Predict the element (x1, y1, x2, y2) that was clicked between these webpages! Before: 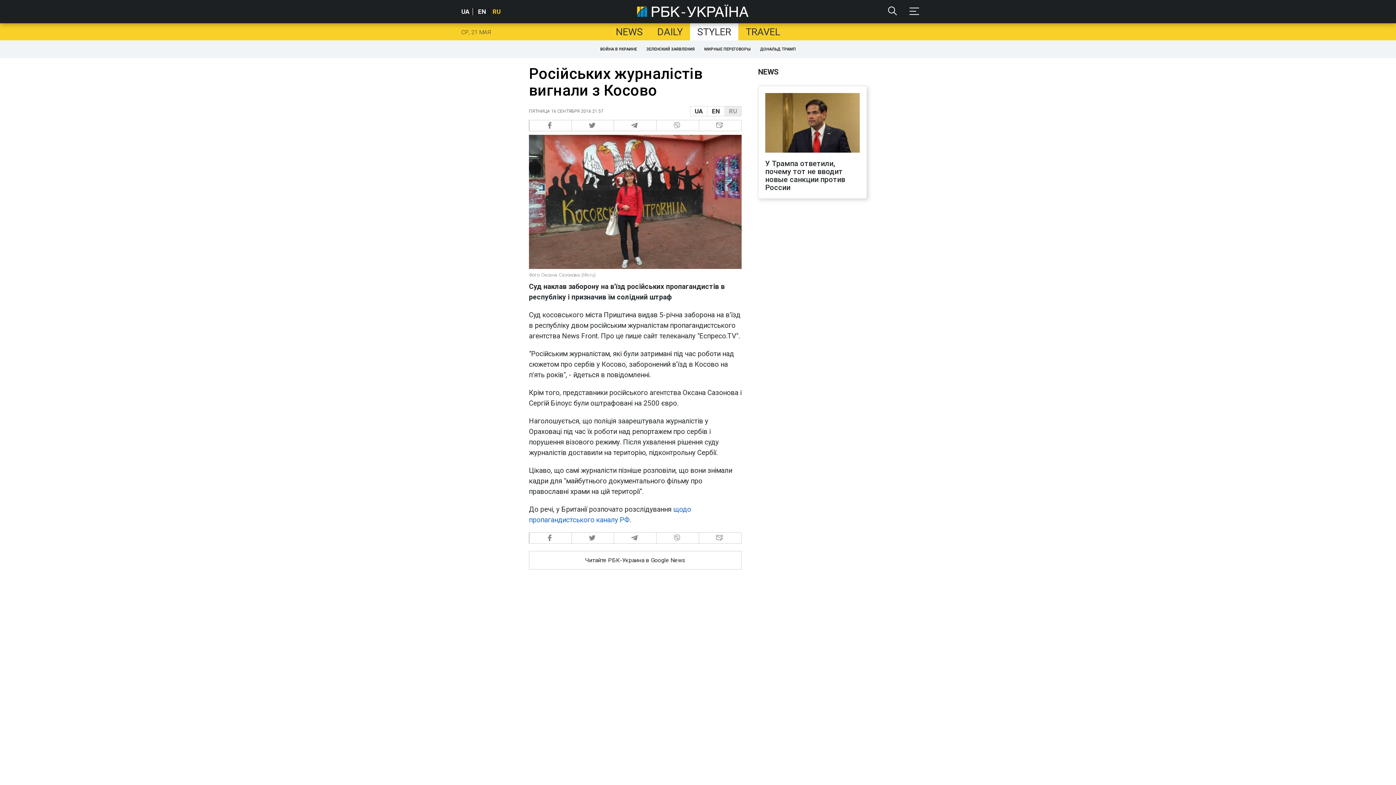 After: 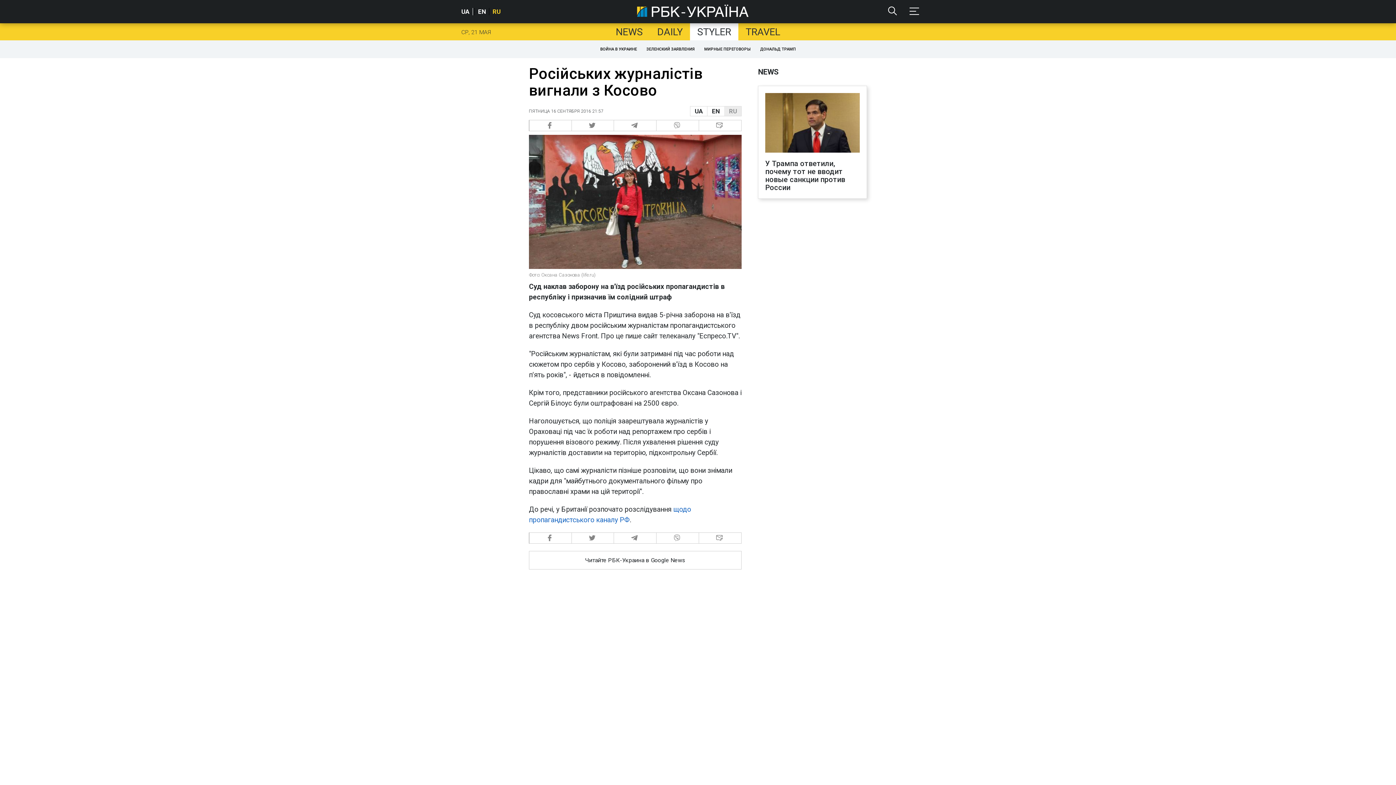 Action: bbox: (489, 8, 502, 15) label: RU